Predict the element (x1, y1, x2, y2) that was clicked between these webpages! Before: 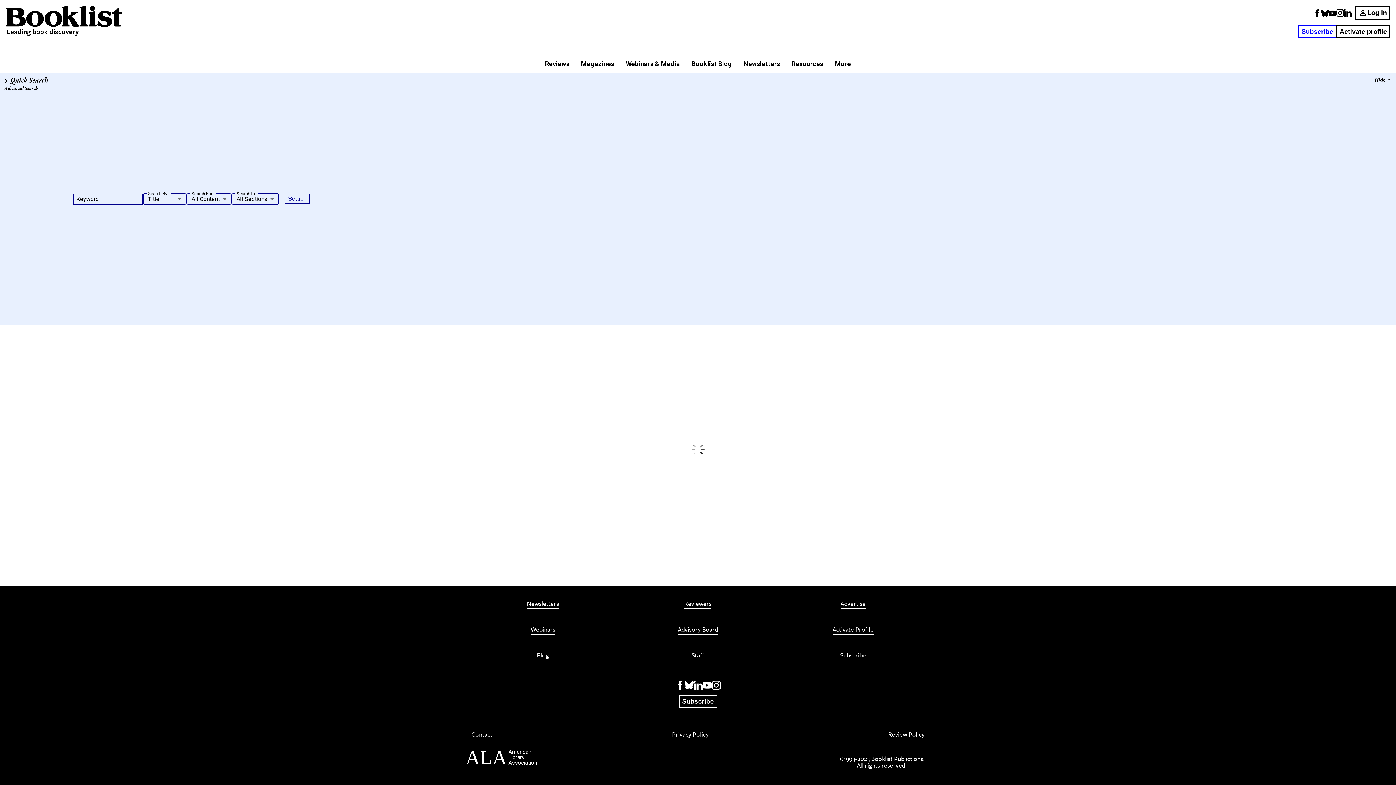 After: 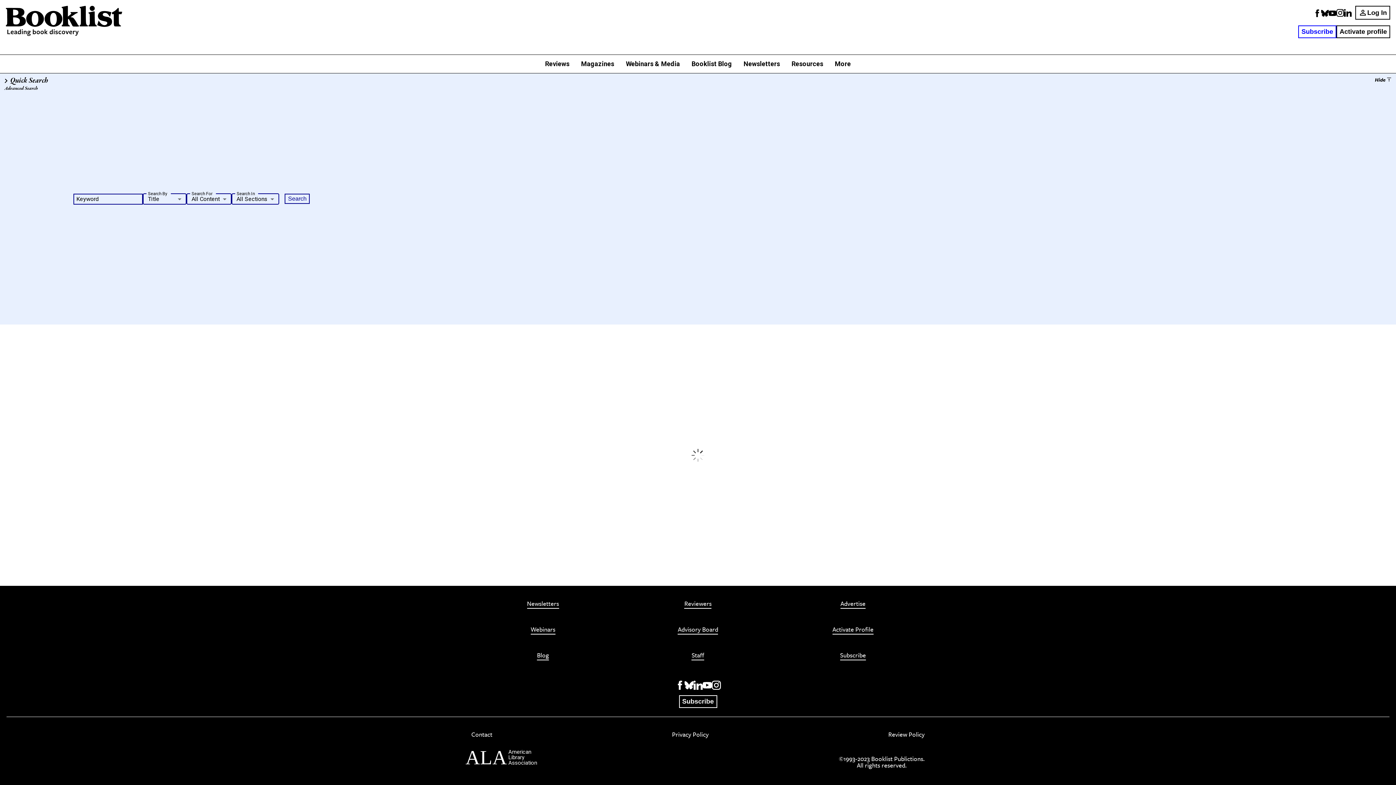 Action: bbox: (840, 600, 865, 609) label: Advertise